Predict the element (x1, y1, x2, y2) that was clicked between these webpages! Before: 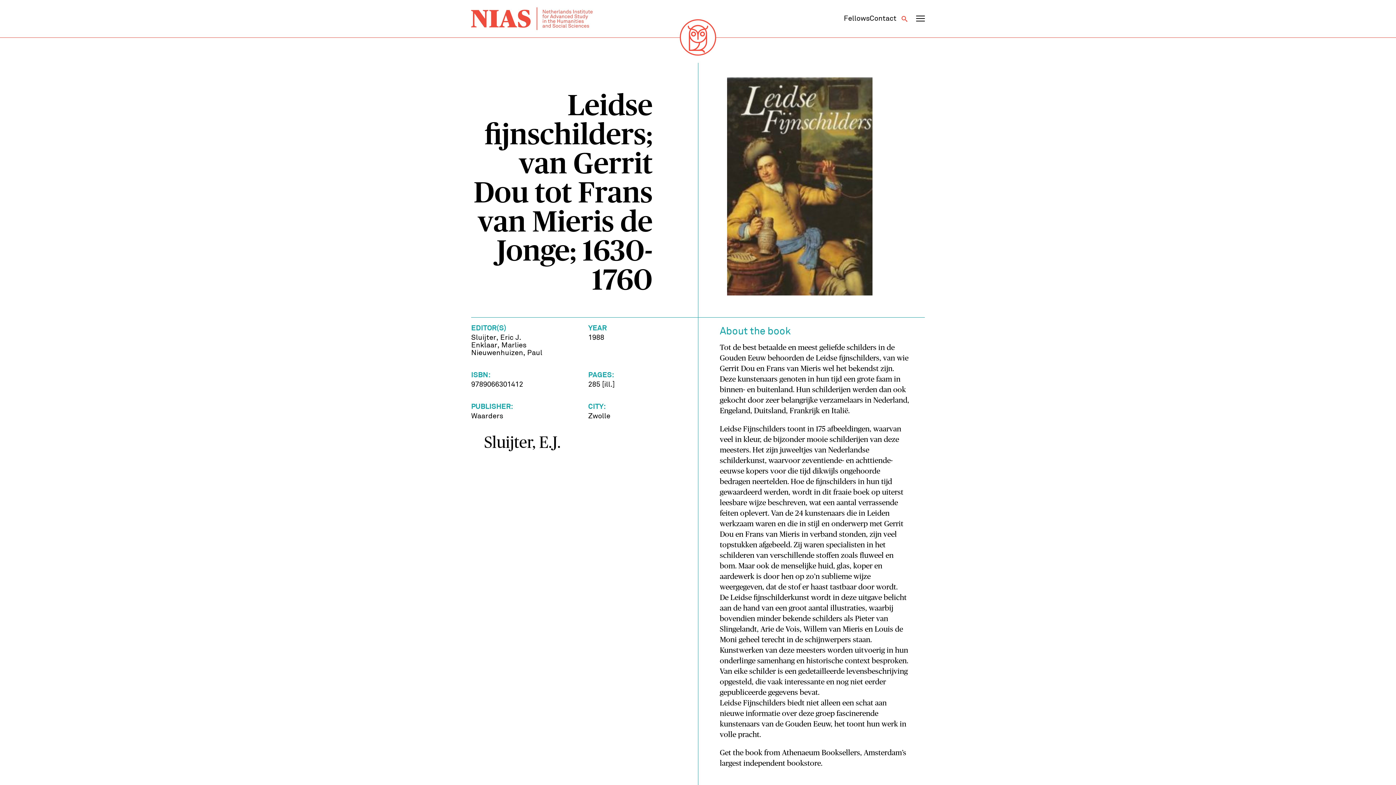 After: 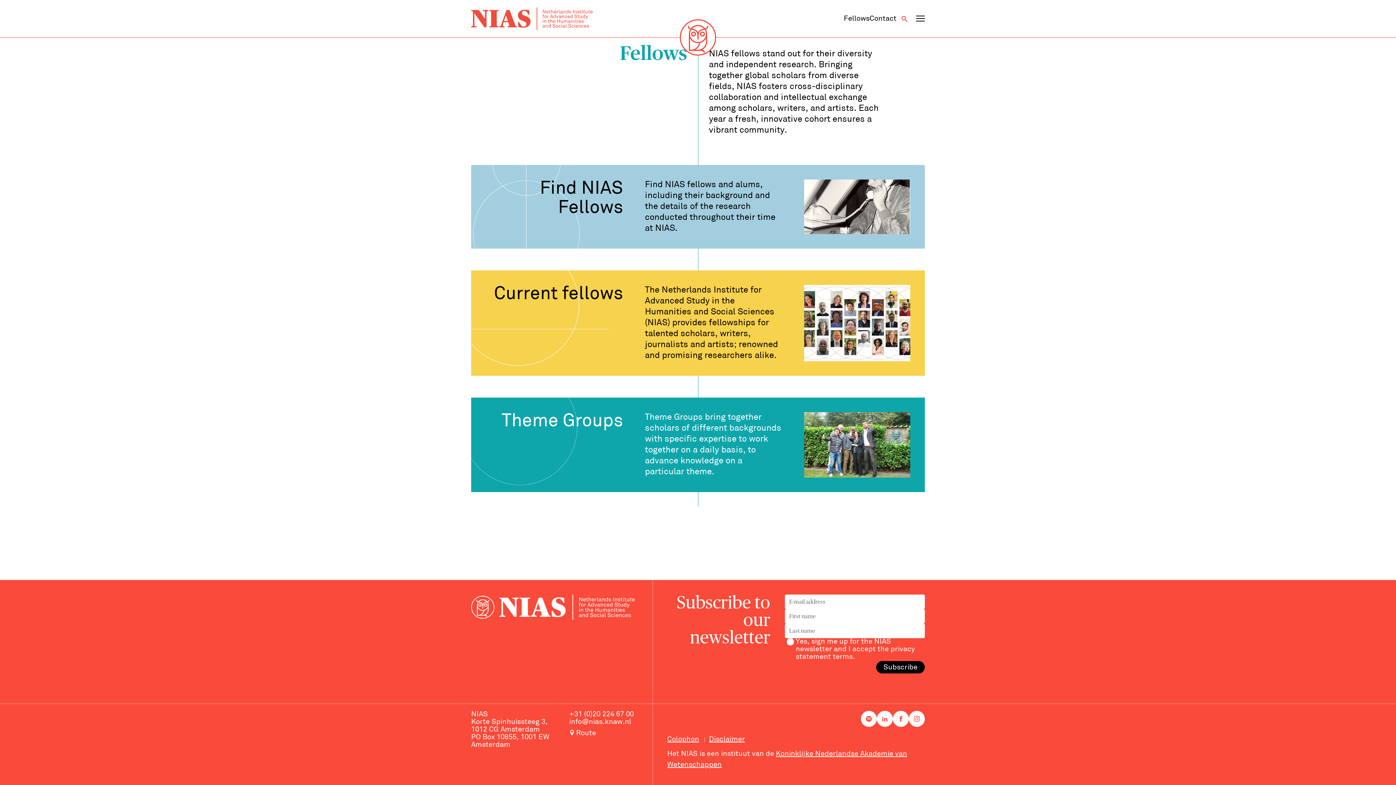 Action: label: Fellows bbox: (844, 15, 869, 22)